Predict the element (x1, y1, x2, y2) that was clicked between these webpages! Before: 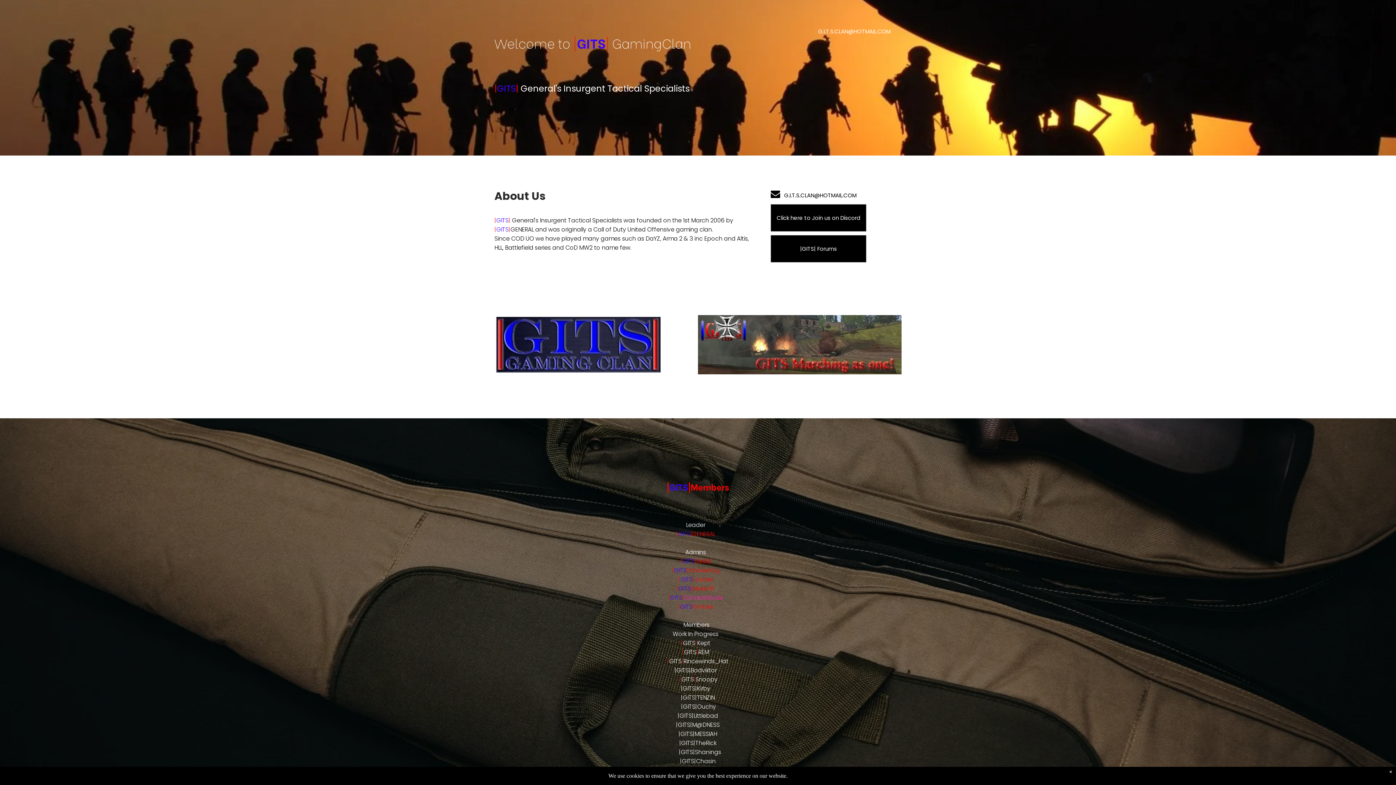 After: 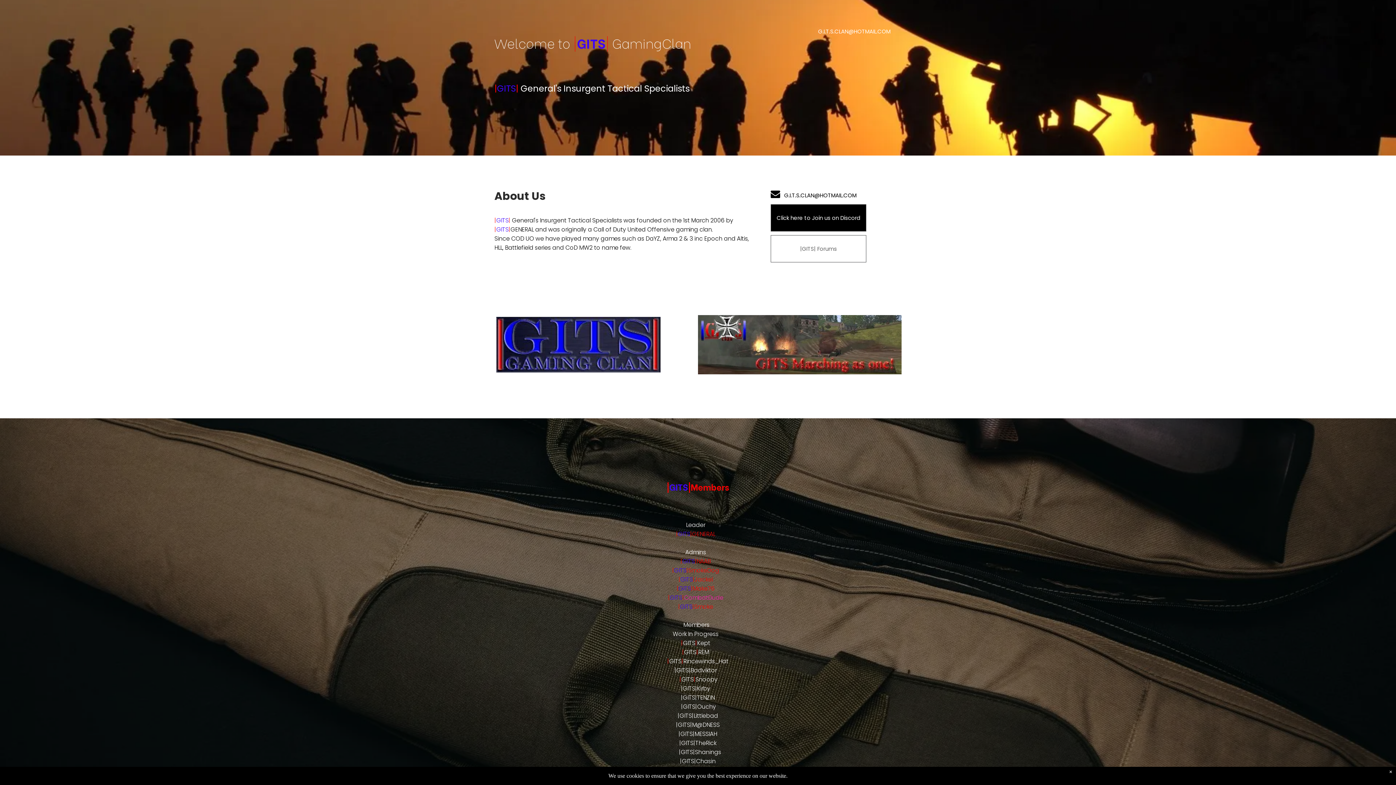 Action: bbox: (770, 235, 866, 262) label: |GITS| Forums 